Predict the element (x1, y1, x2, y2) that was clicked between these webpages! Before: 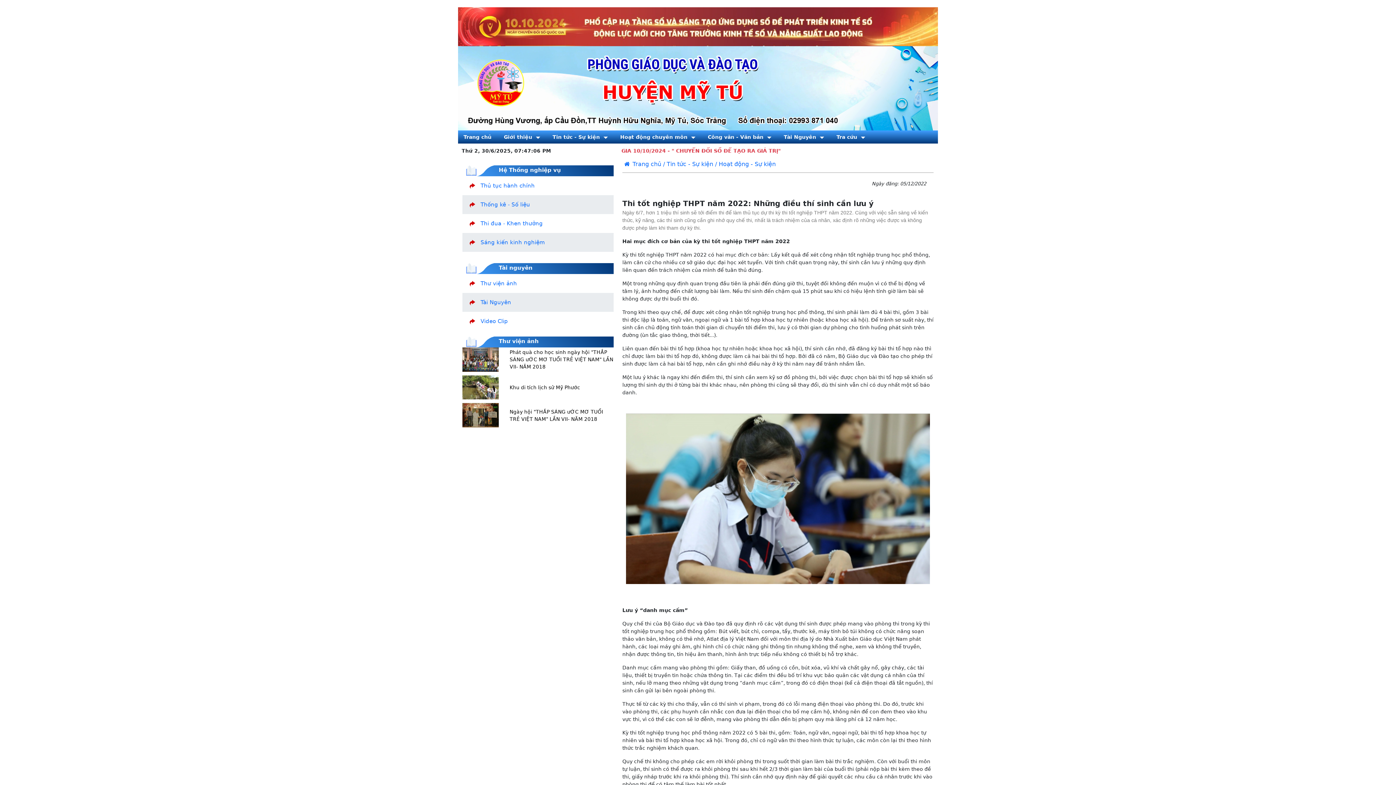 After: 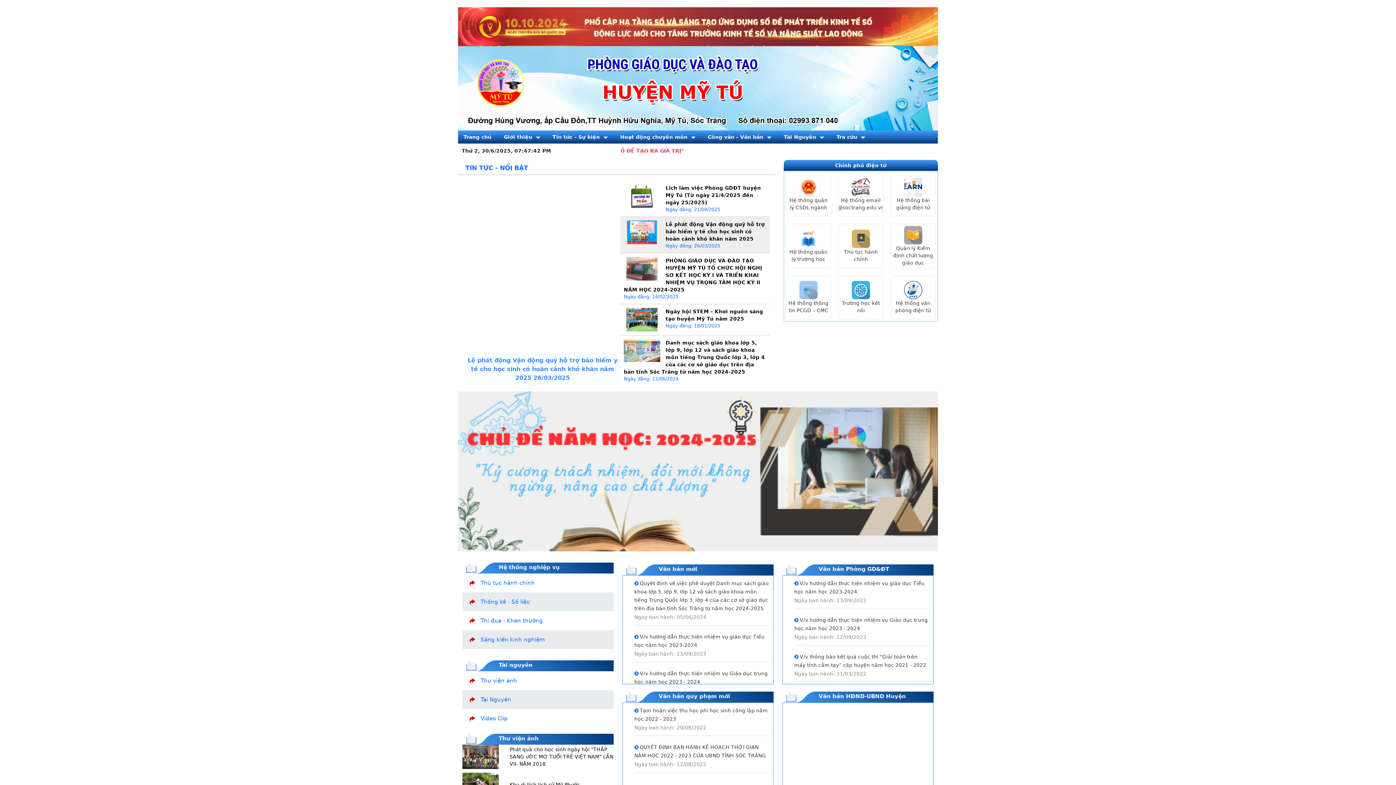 Action: bbox: (624, 160, 661, 167) label: Trang chủ